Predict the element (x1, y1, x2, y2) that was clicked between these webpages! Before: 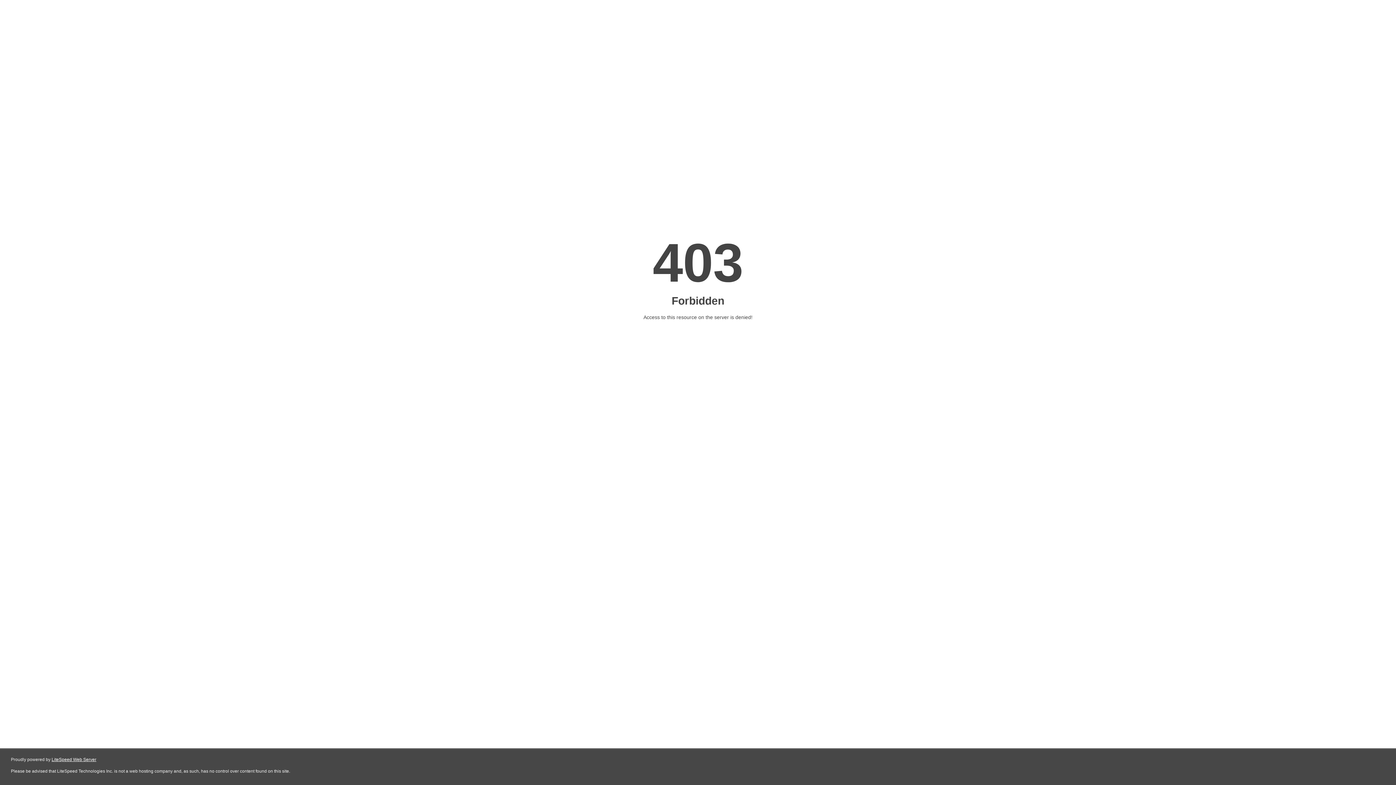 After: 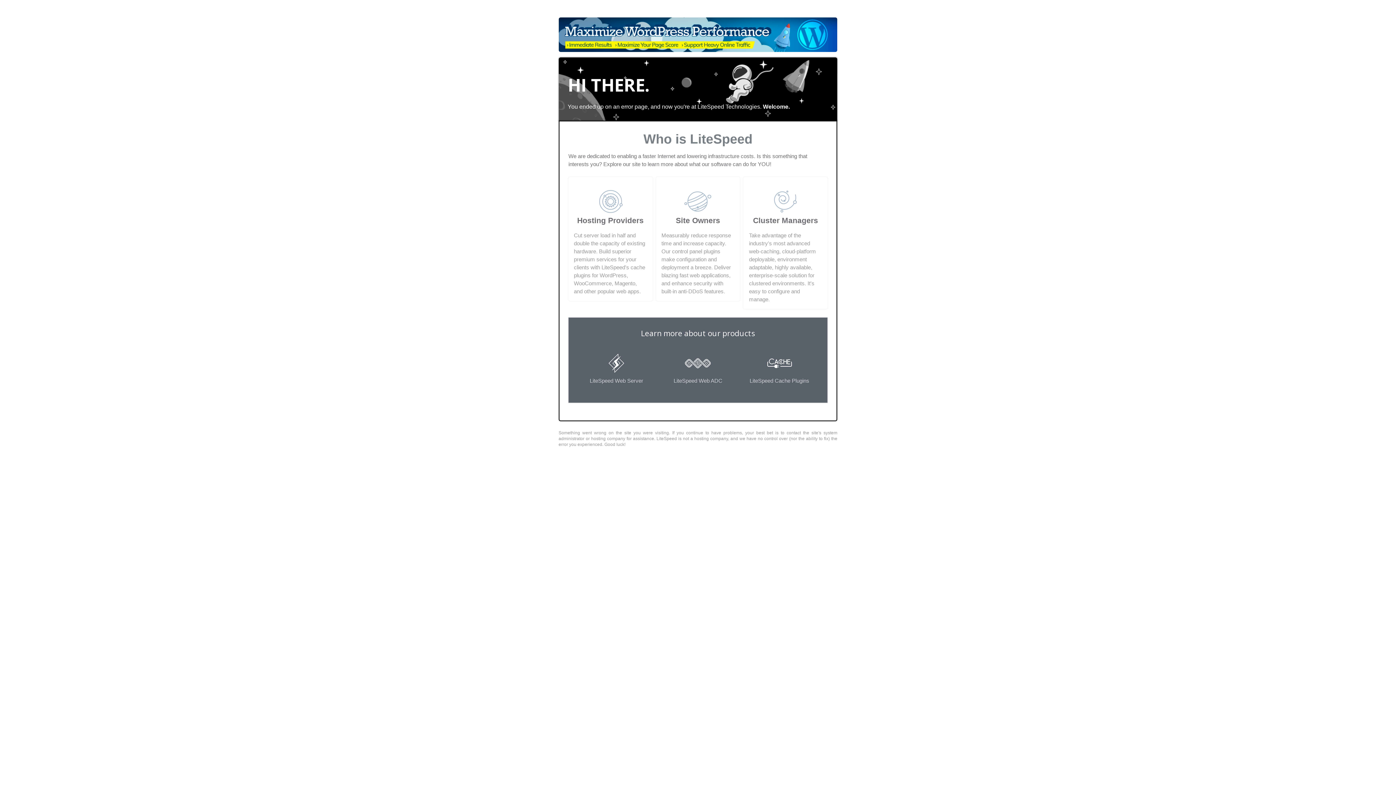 Action: bbox: (51, 757, 96, 762) label: LiteSpeed Web Server